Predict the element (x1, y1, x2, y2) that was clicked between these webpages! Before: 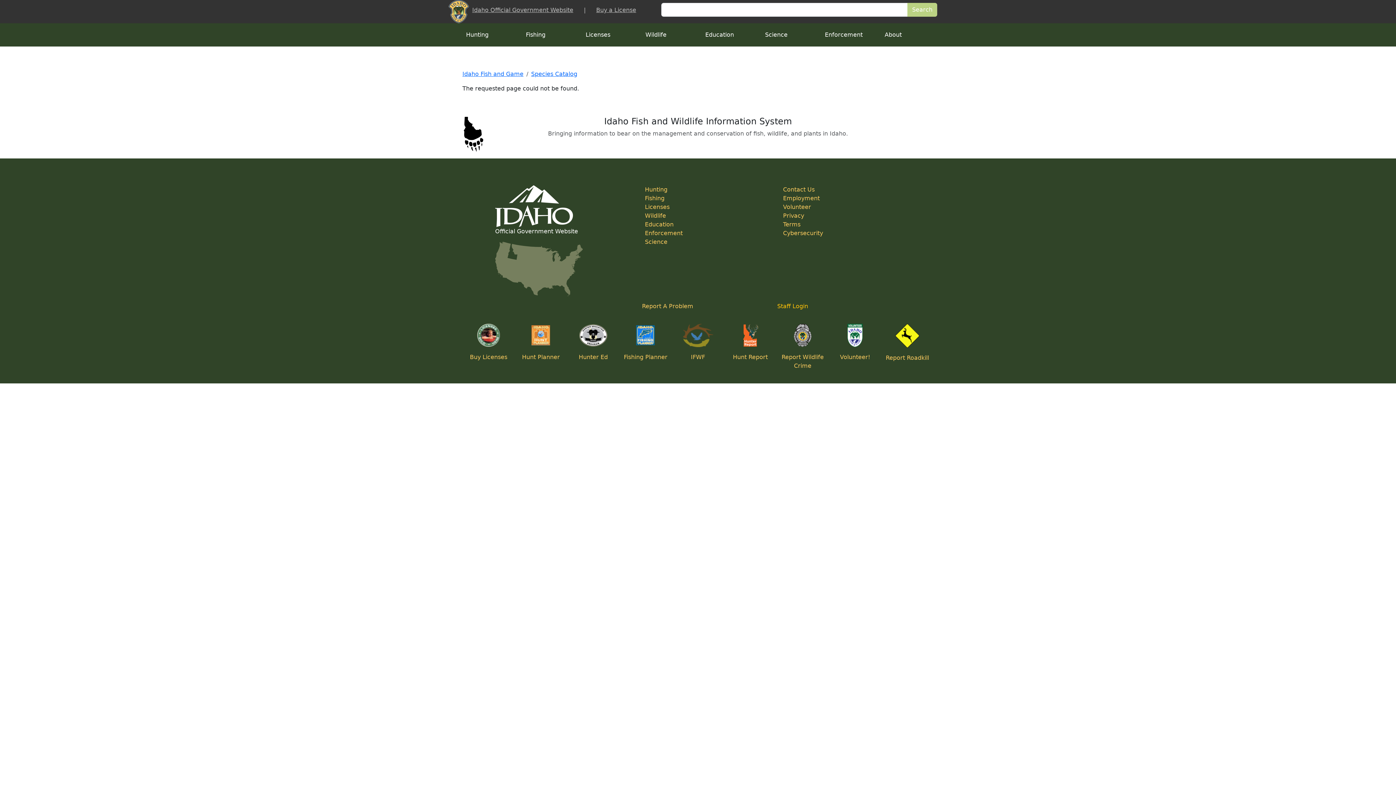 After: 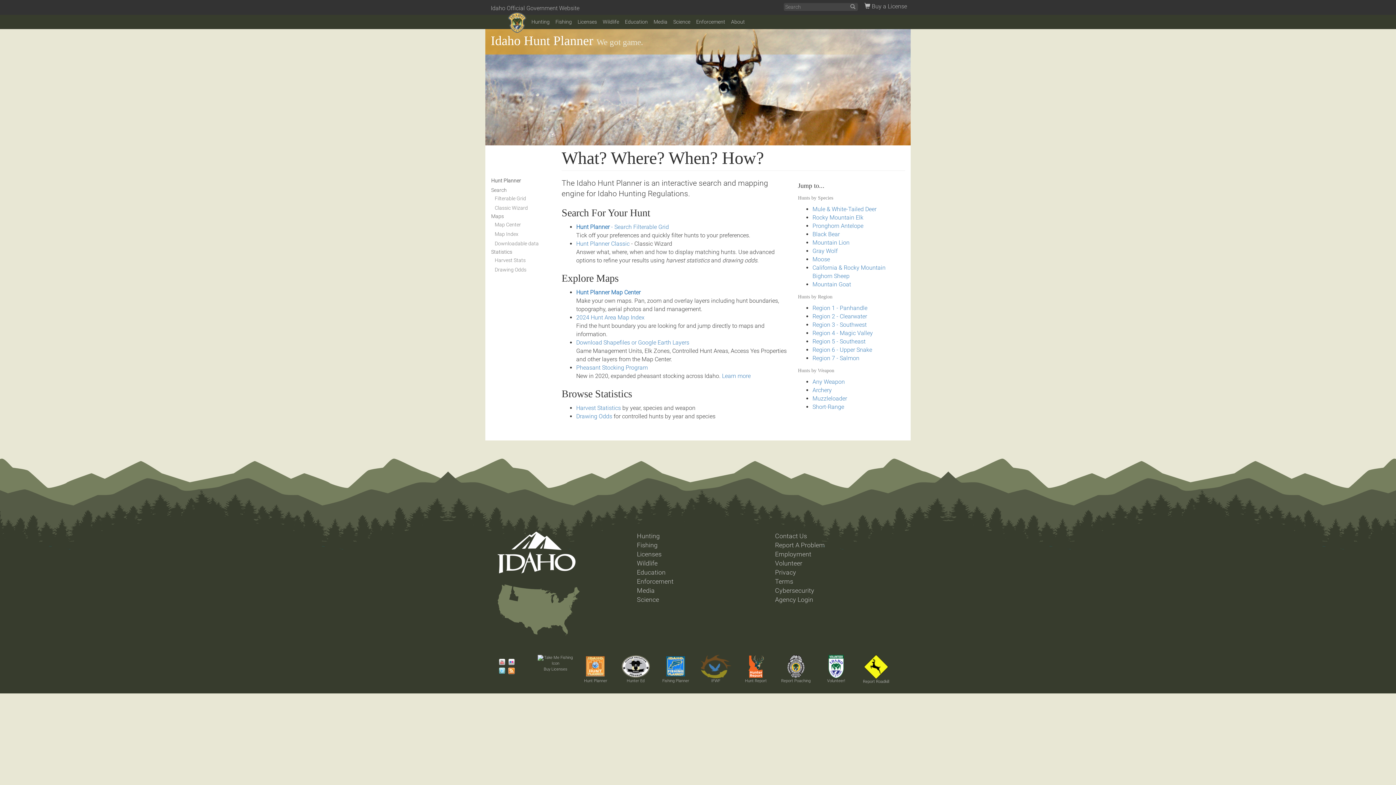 Action: bbox: (527, 331, 554, 338)